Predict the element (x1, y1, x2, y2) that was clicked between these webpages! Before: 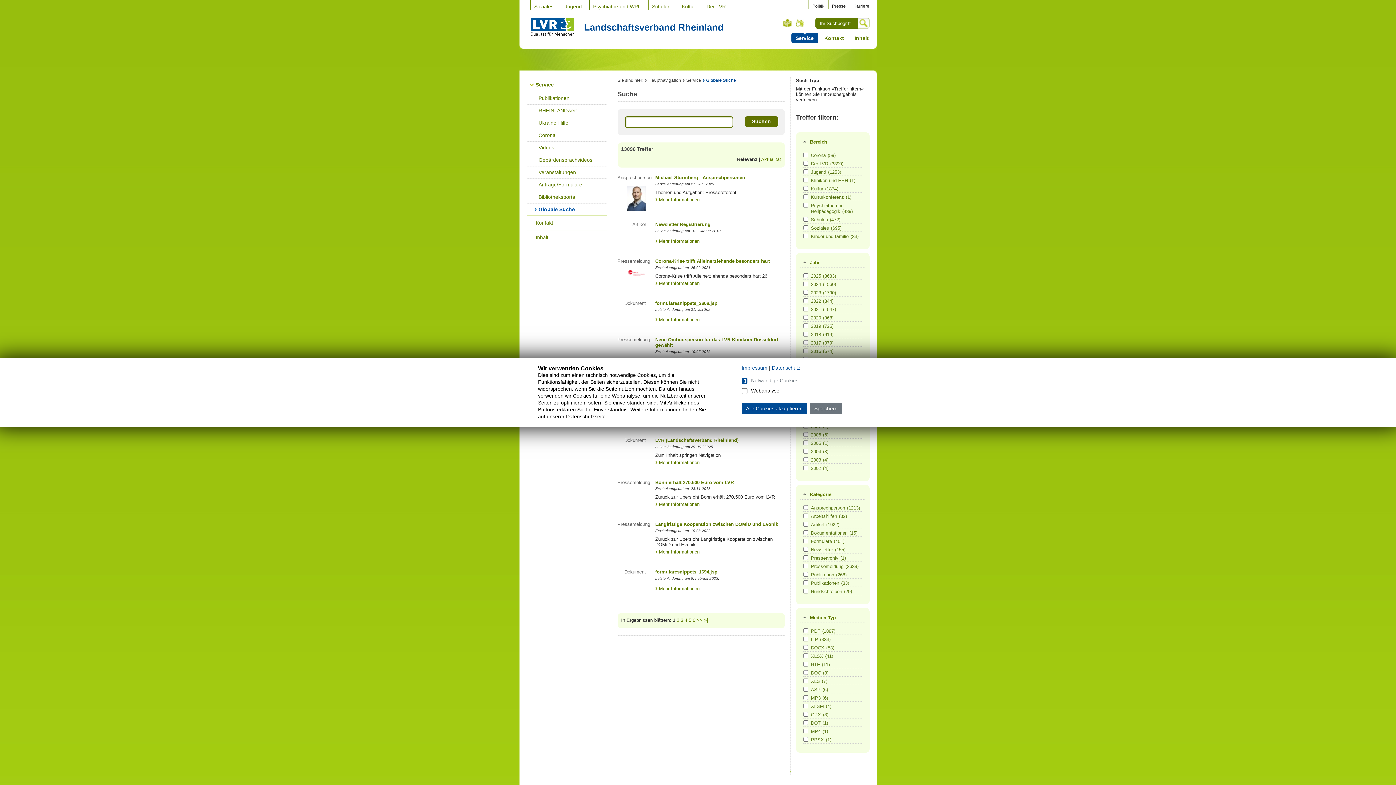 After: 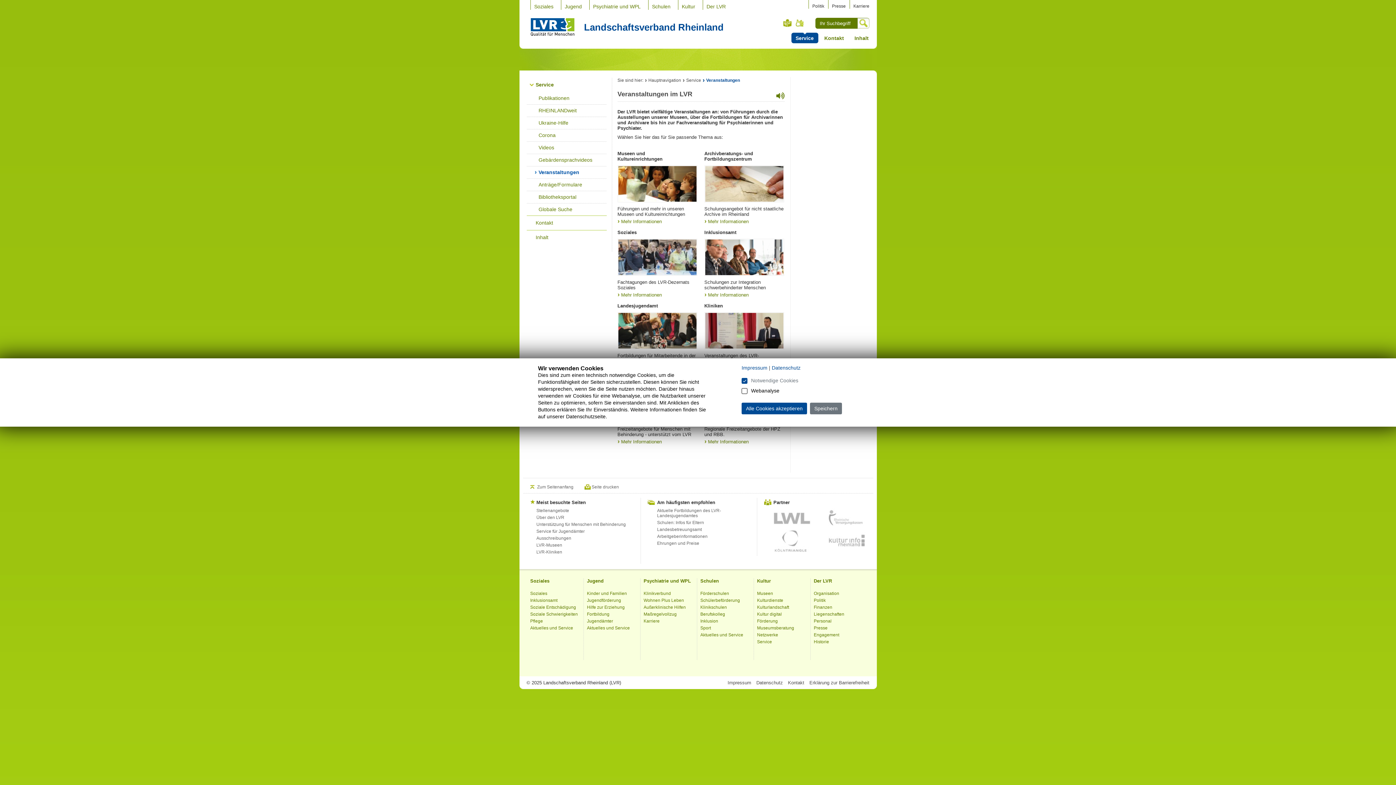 Action: bbox: (526, 166, 606, 178) label: Veranstaltungen